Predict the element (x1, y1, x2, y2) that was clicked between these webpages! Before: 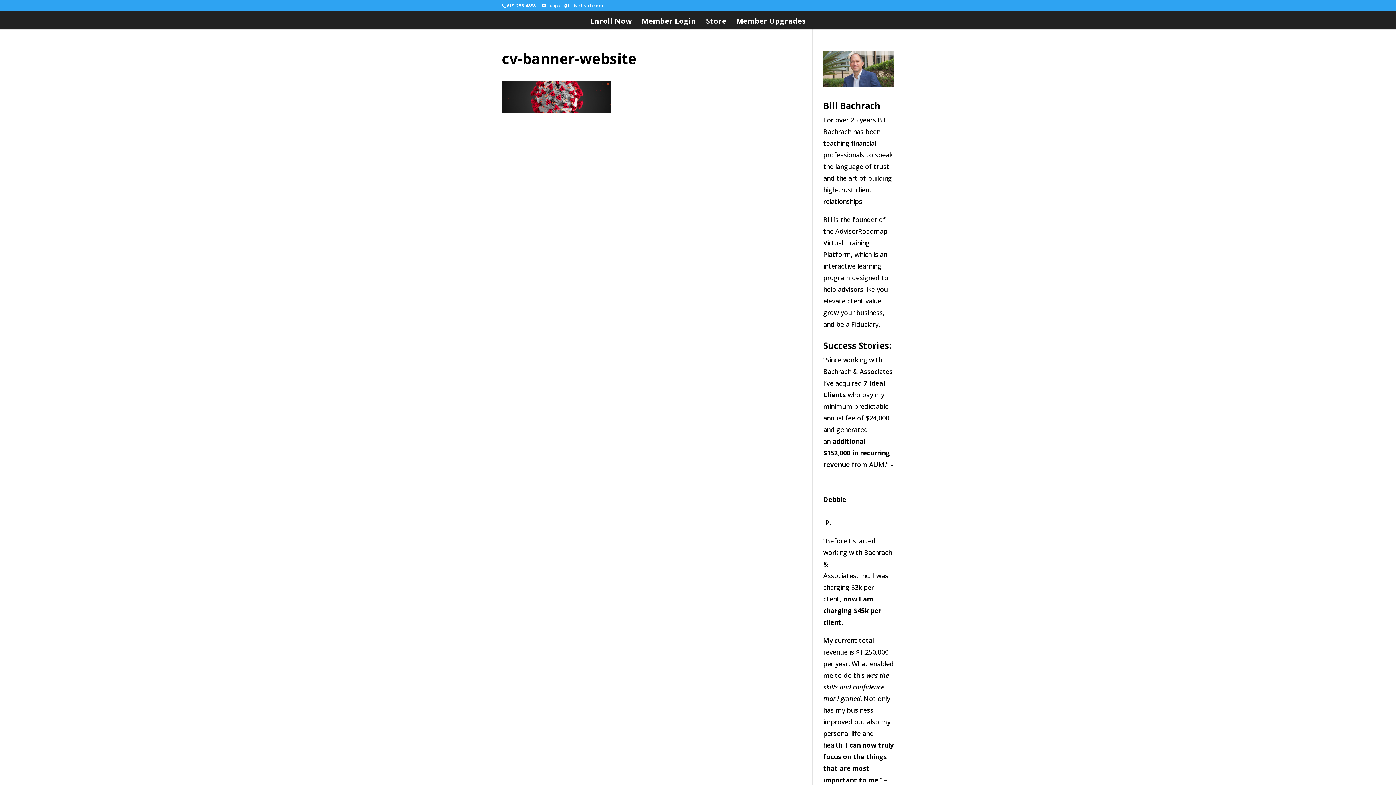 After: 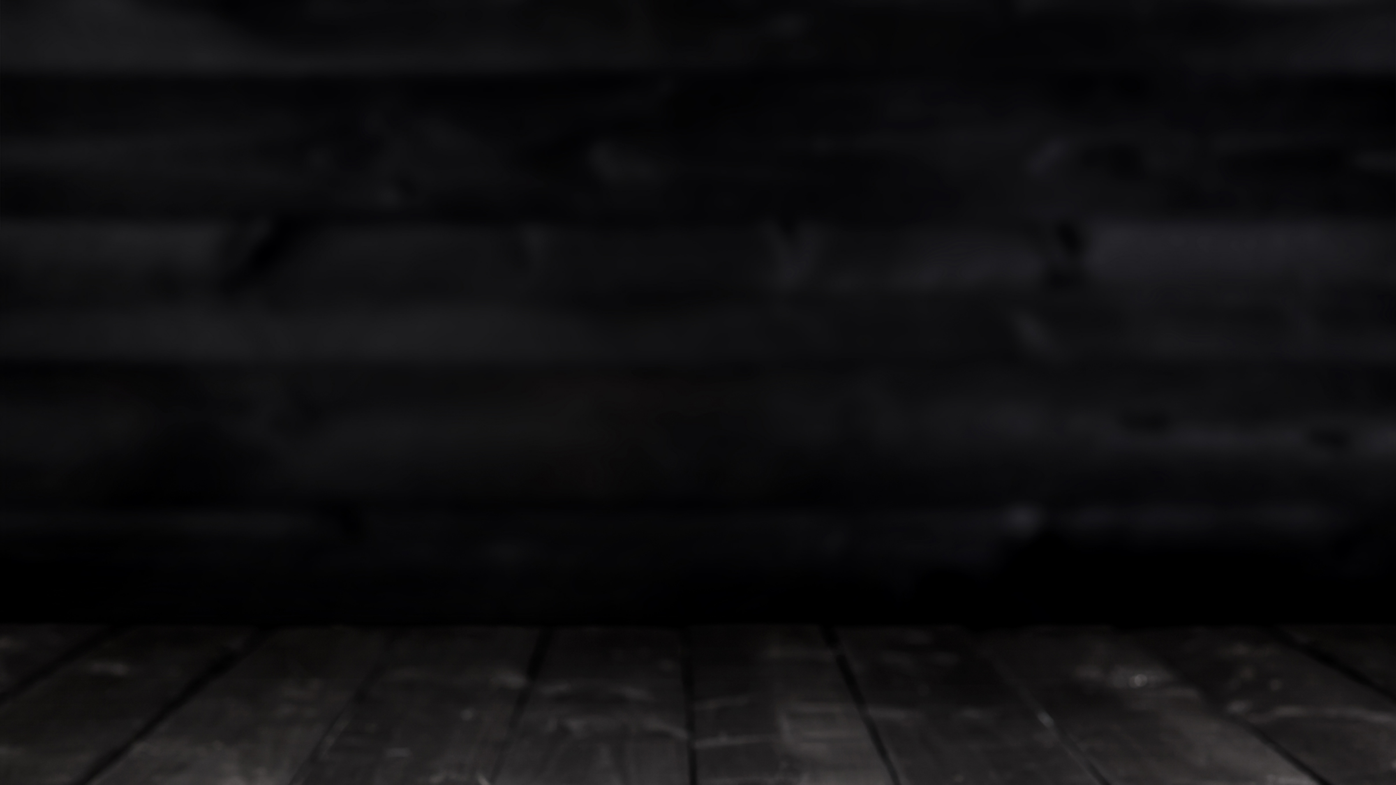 Action: bbox: (641, 18, 696, 29) label: Member Login